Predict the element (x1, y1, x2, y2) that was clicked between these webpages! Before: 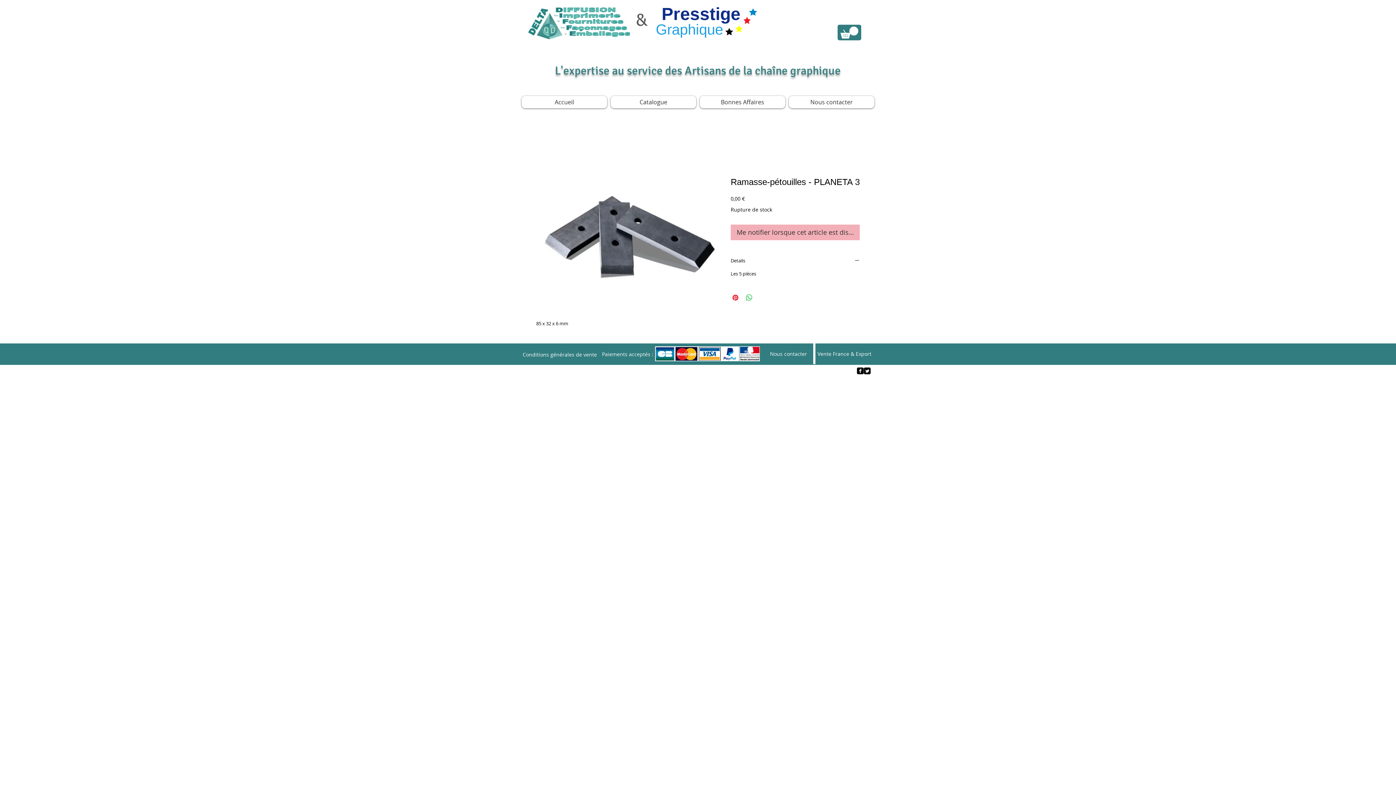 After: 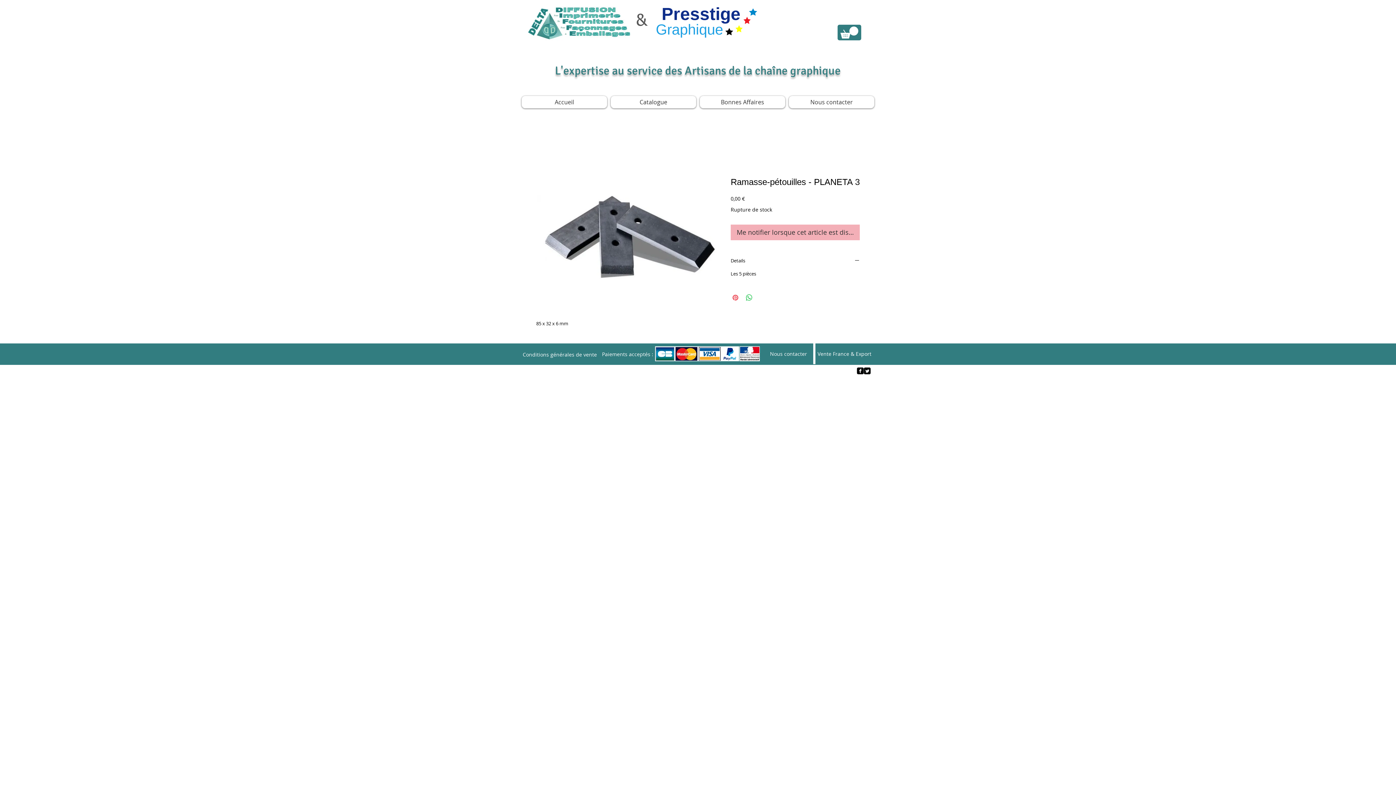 Action: bbox: (731, 293, 740, 302) label: Épinglez sur Pinterest